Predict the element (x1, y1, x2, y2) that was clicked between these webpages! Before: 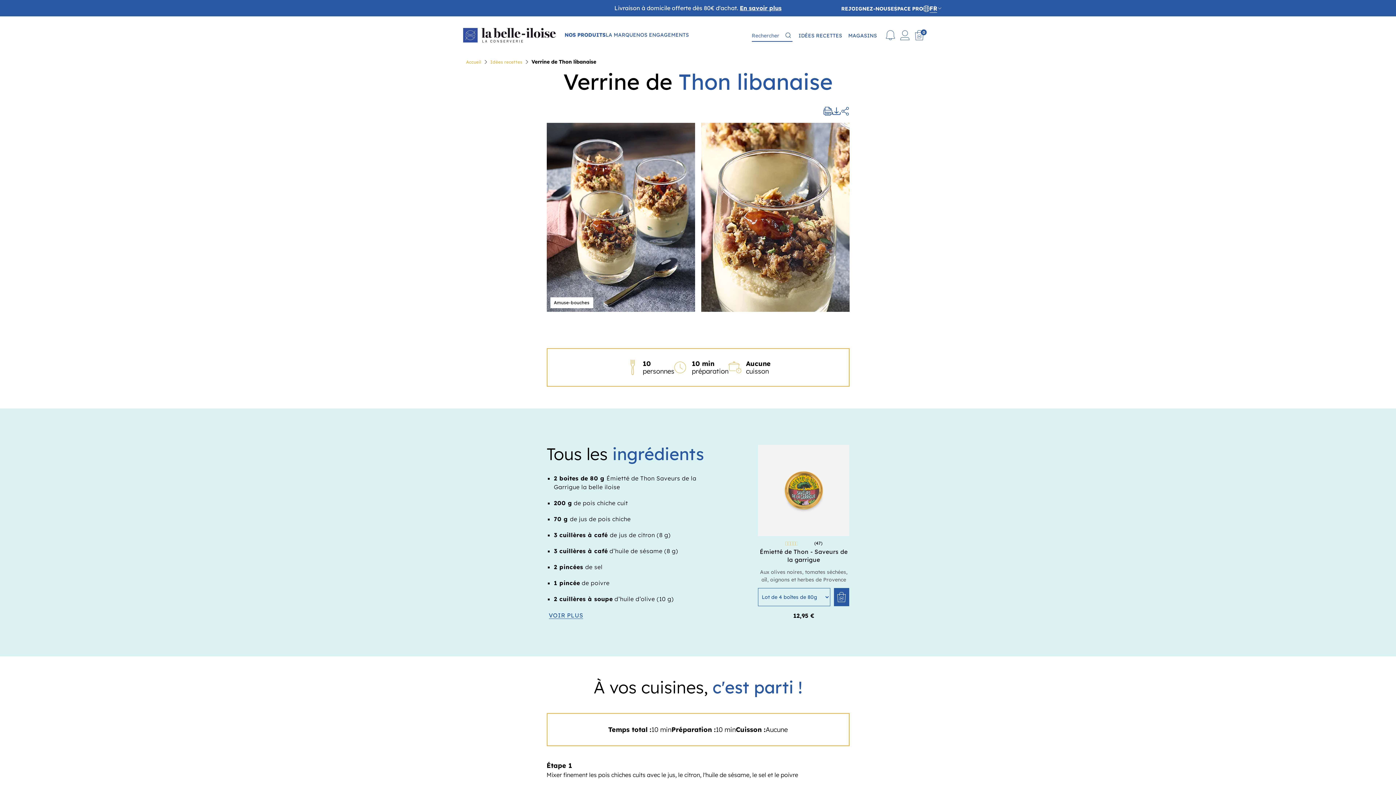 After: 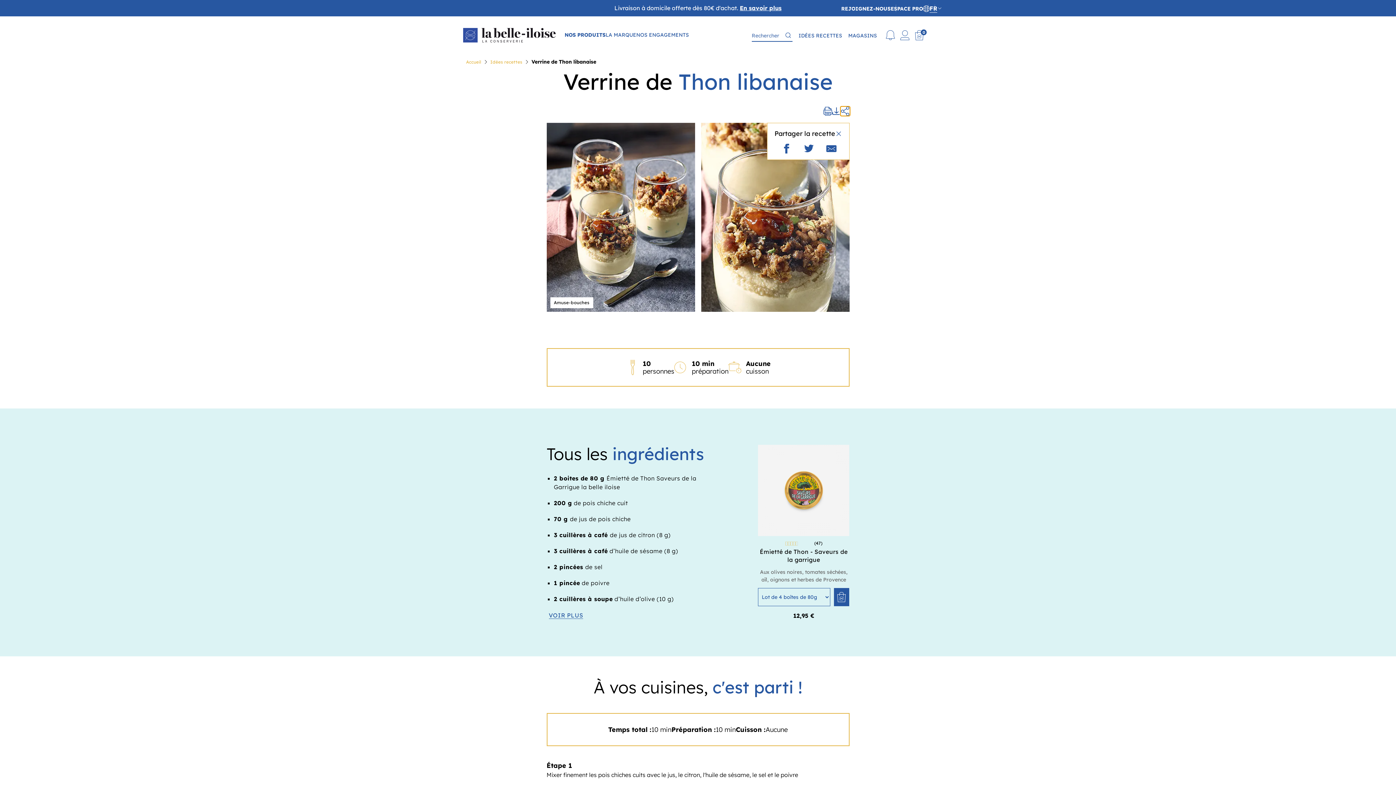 Action: bbox: (840, 107, 849, 115)